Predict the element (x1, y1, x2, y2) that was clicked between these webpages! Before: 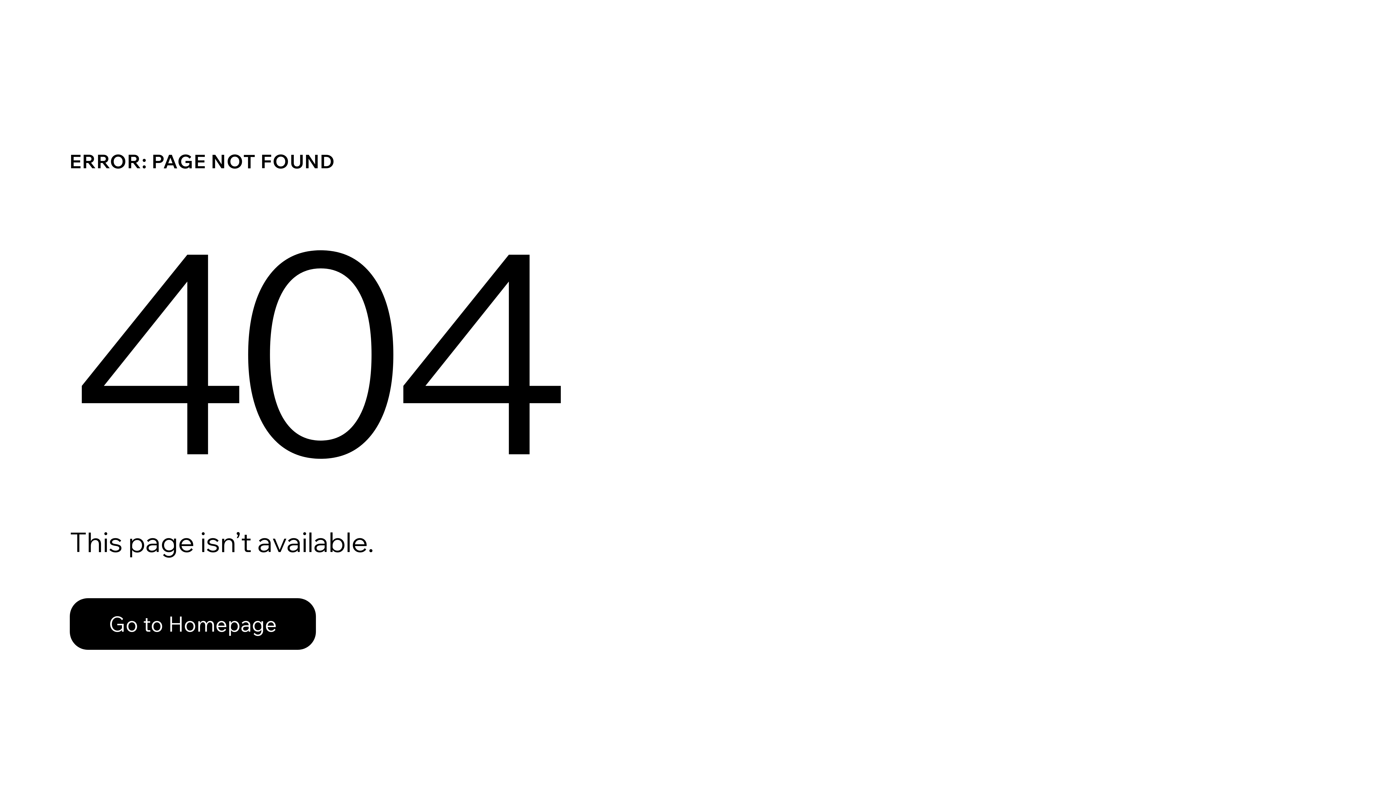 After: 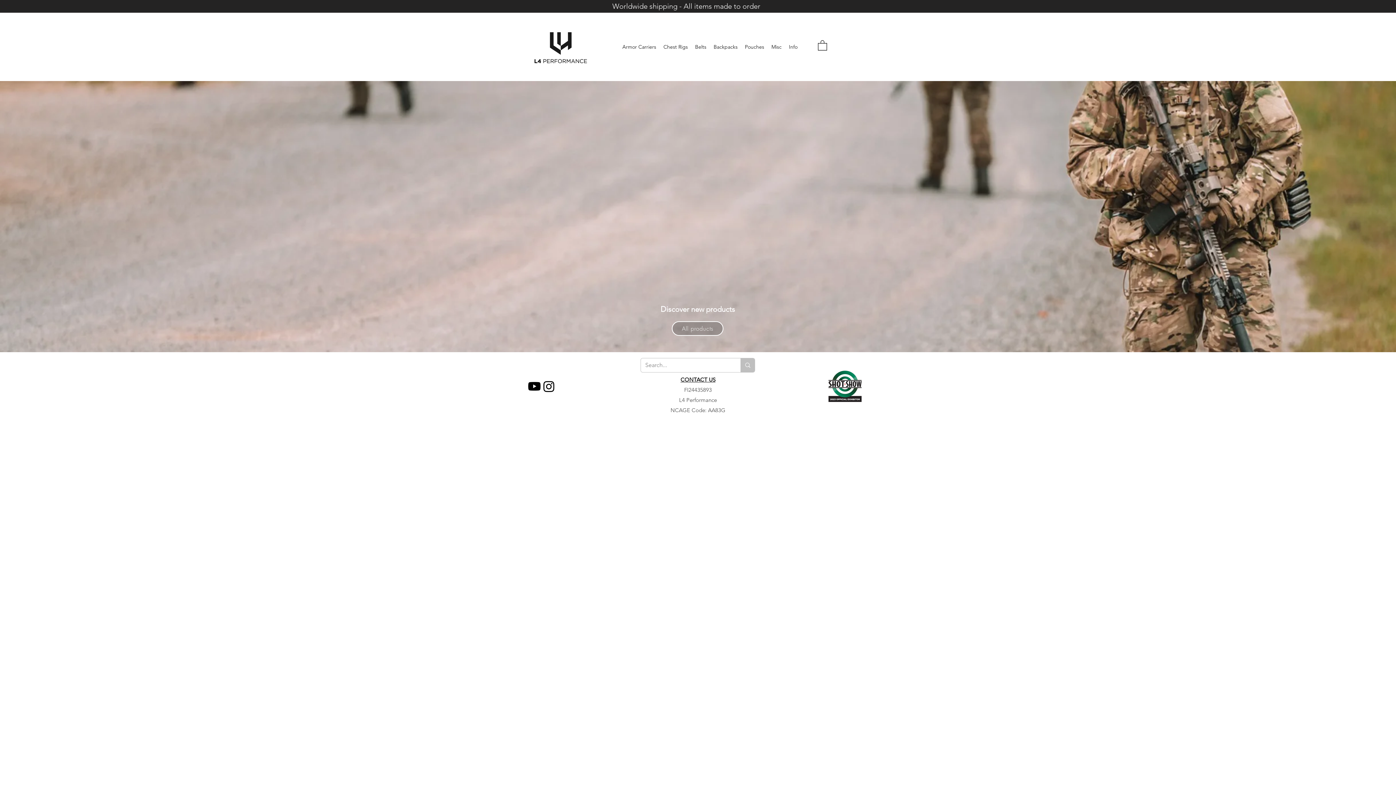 Action: label: Go to Homepage bbox: (69, 582, 768, 659)